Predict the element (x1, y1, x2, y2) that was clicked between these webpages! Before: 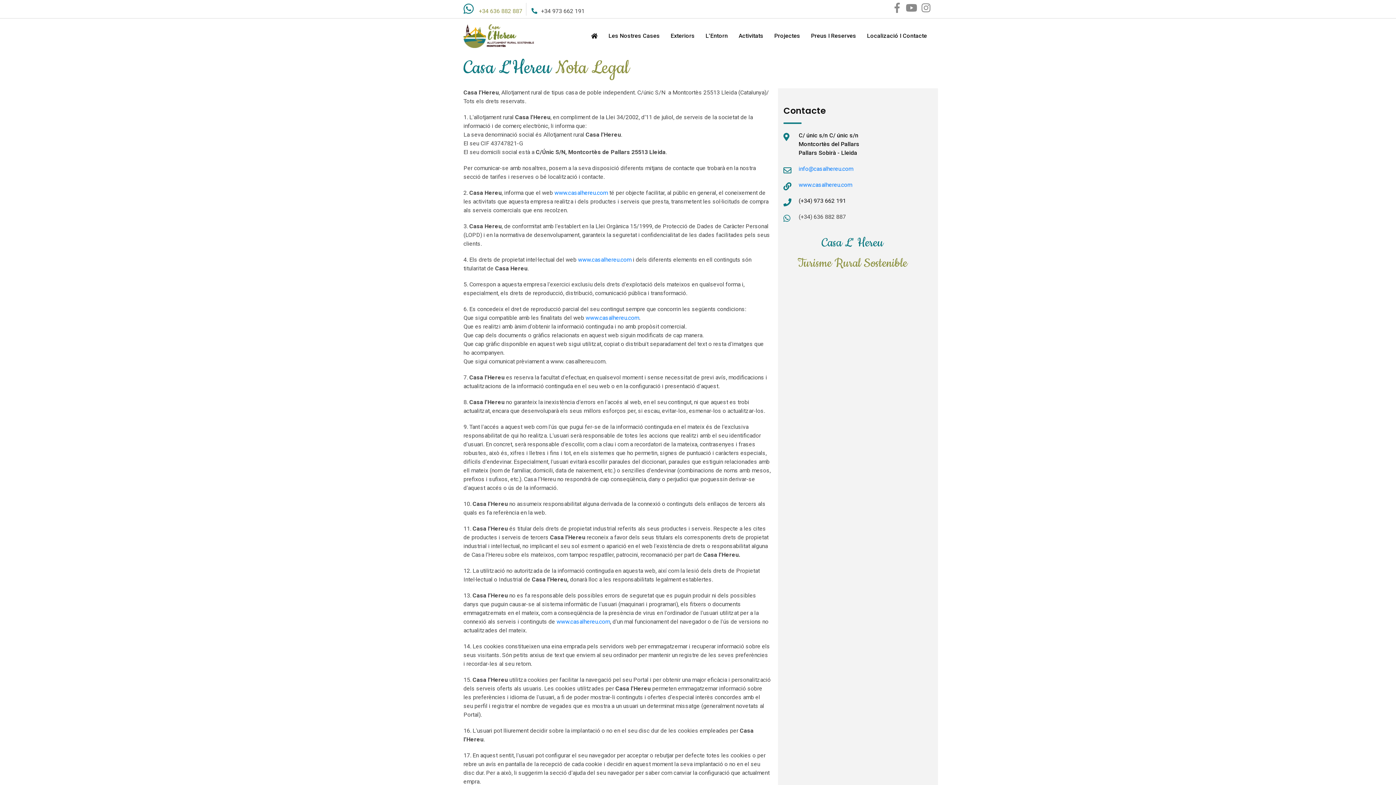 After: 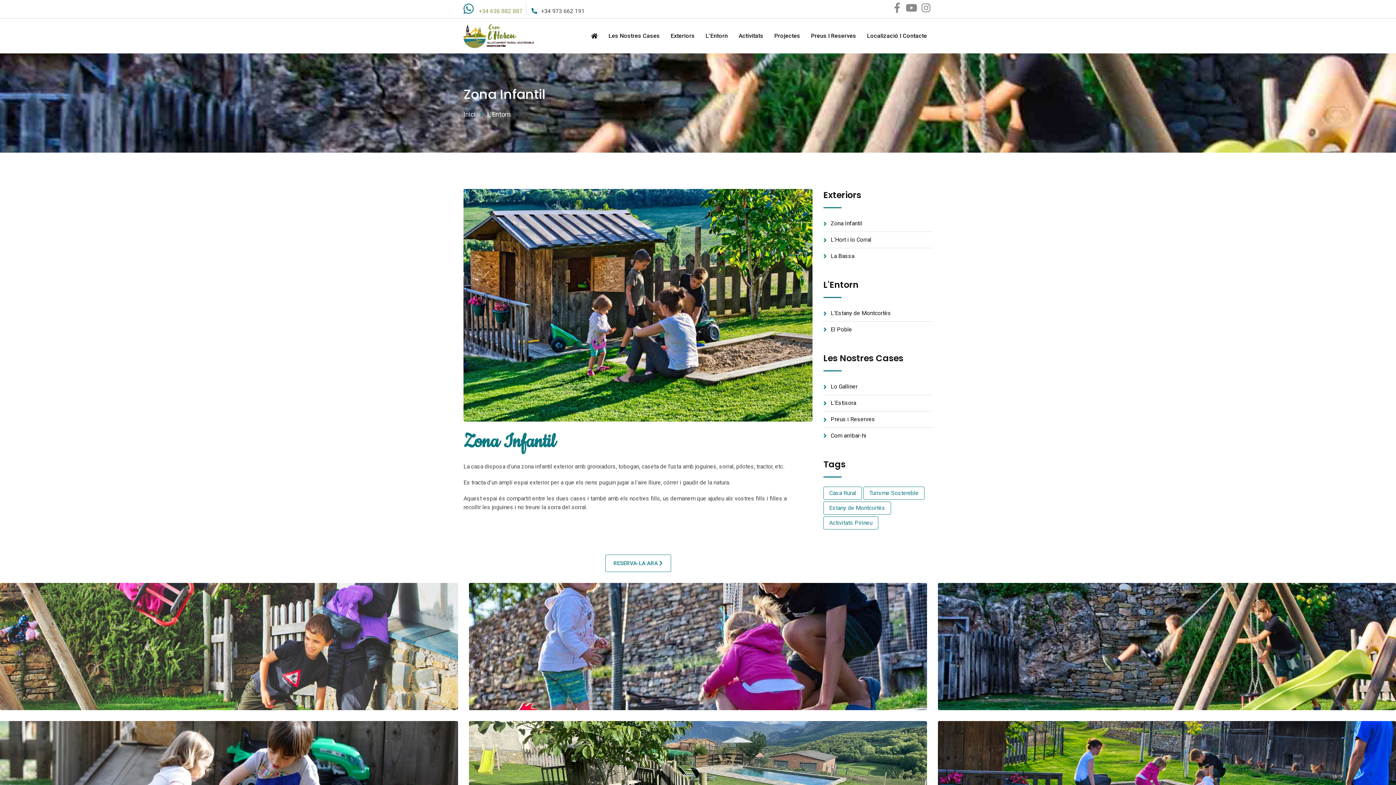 Action: bbox: (665, 18, 700, 53) label: Exteriors